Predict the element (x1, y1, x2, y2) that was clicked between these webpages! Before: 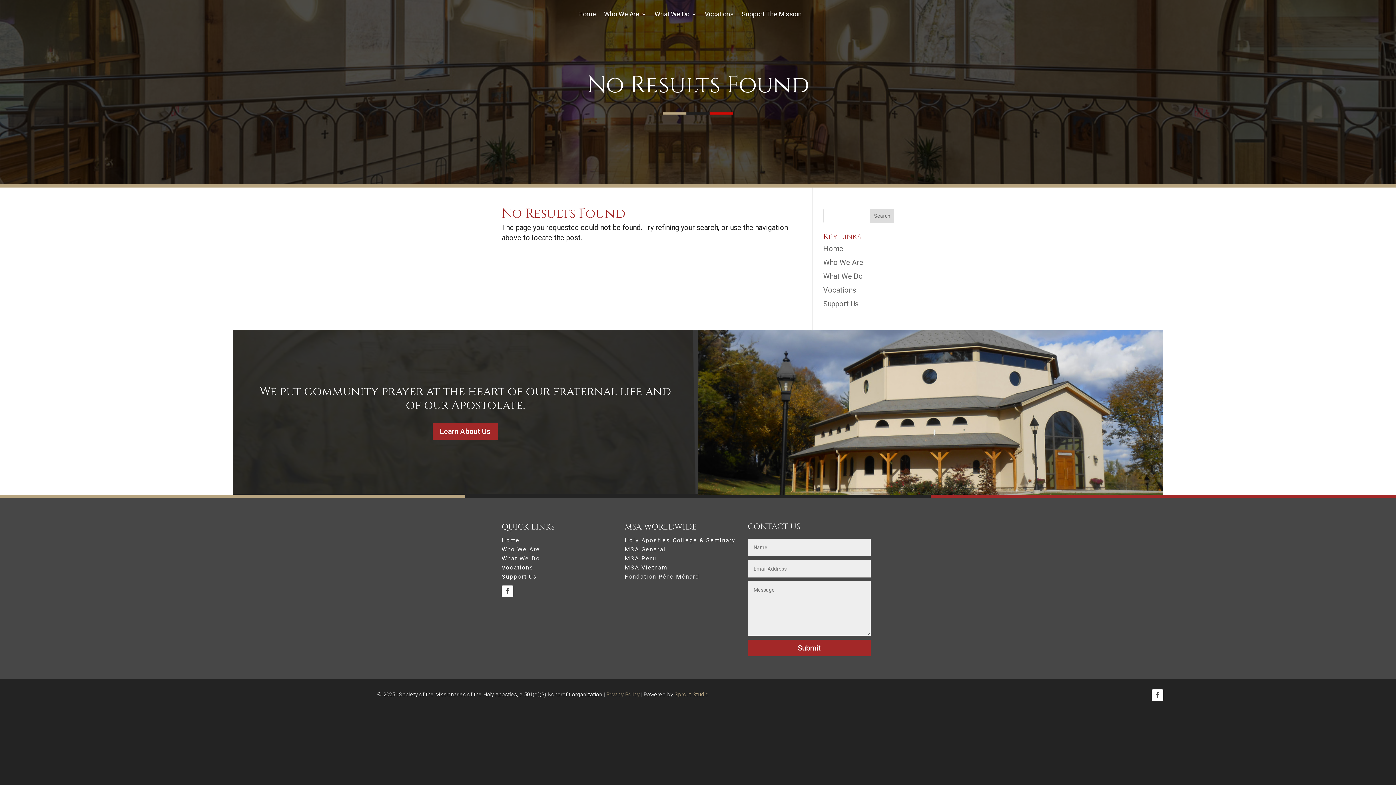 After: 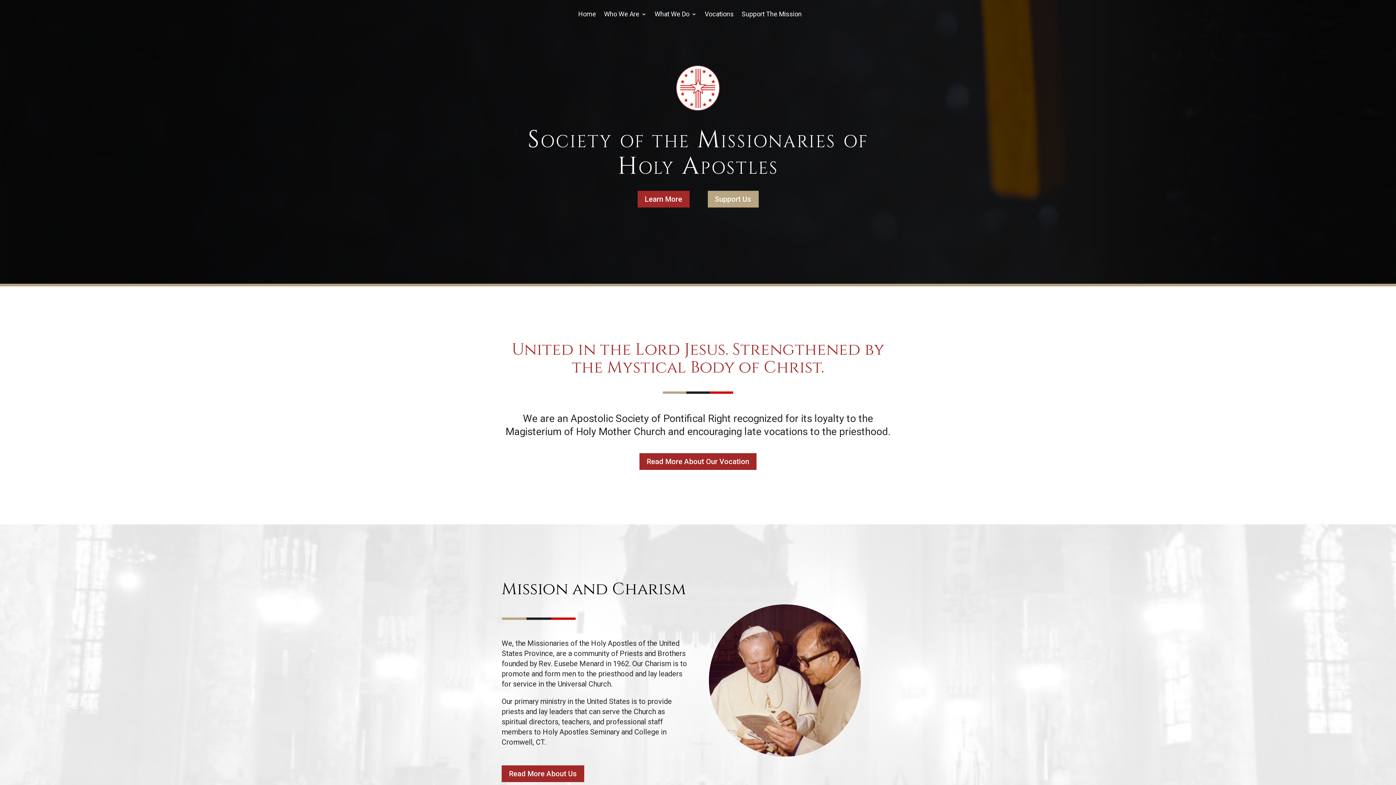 Action: bbox: (501, 537, 628, 543) label: Home